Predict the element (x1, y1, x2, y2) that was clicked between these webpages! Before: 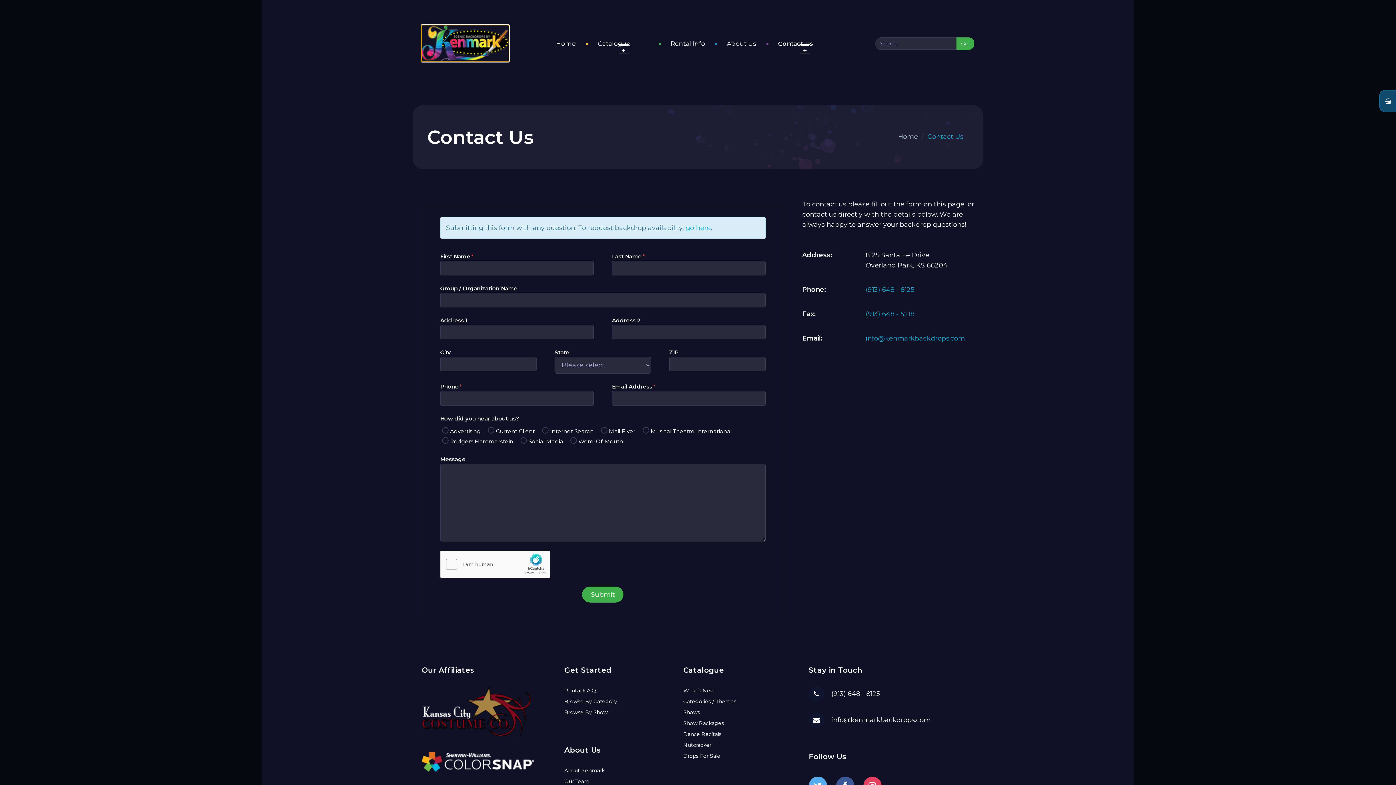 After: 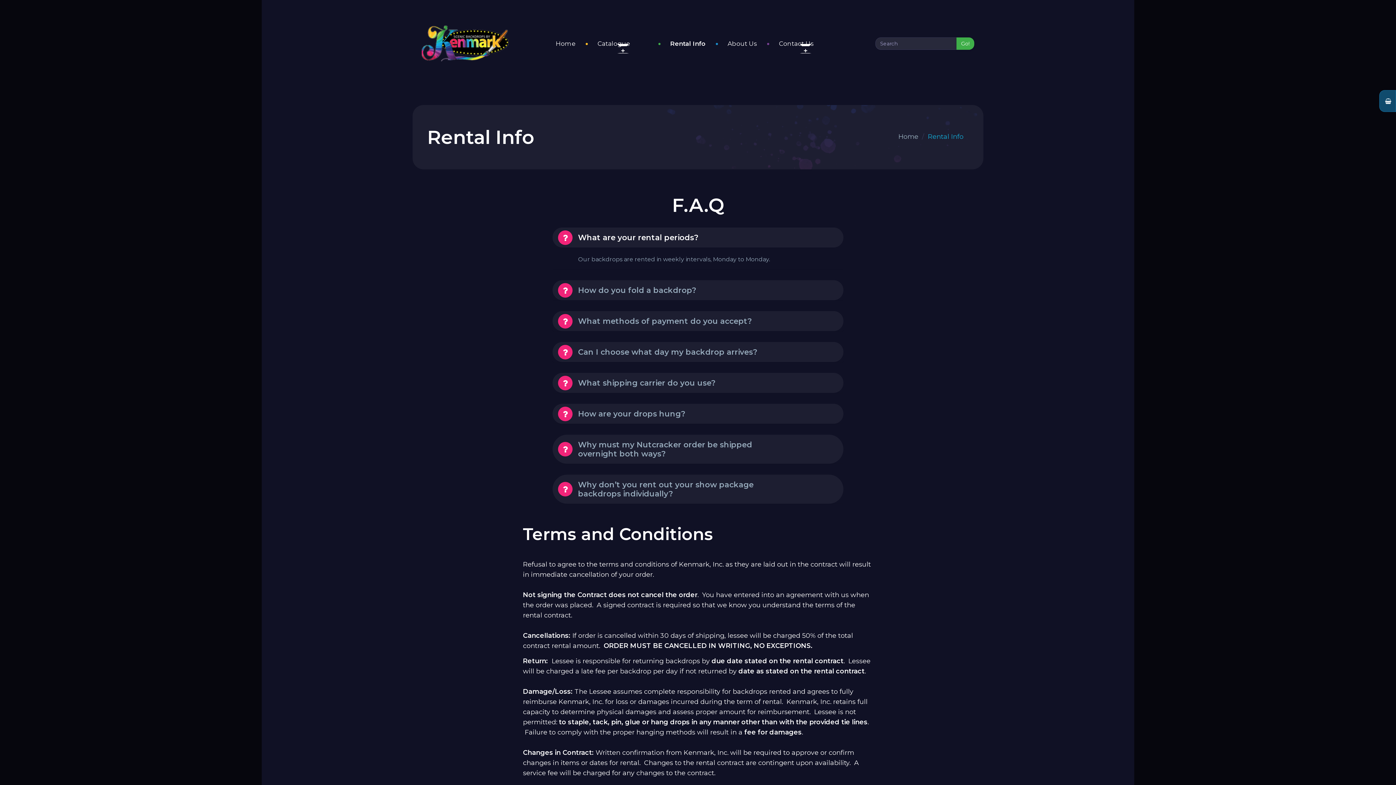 Action: label: Rental Info bbox: (670, 33, 705, 53)